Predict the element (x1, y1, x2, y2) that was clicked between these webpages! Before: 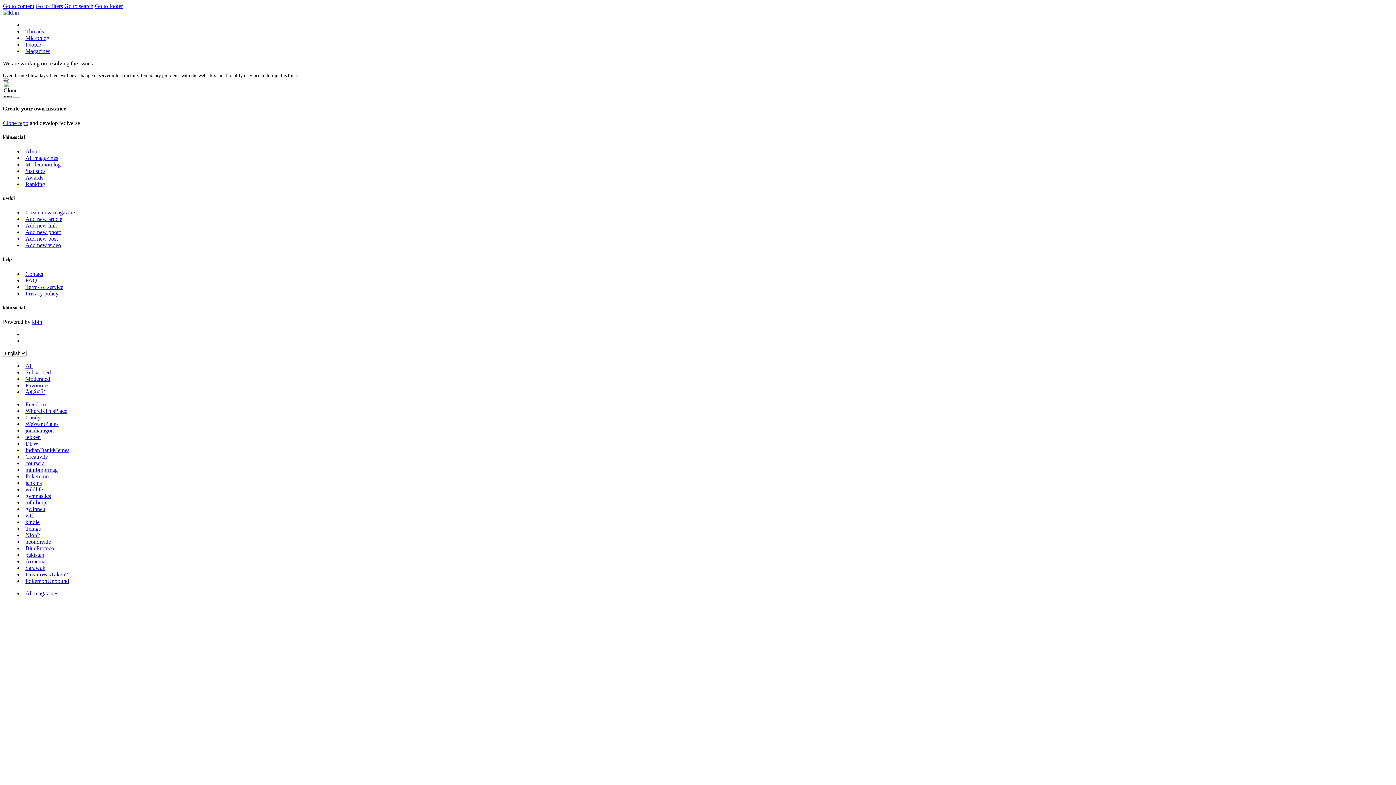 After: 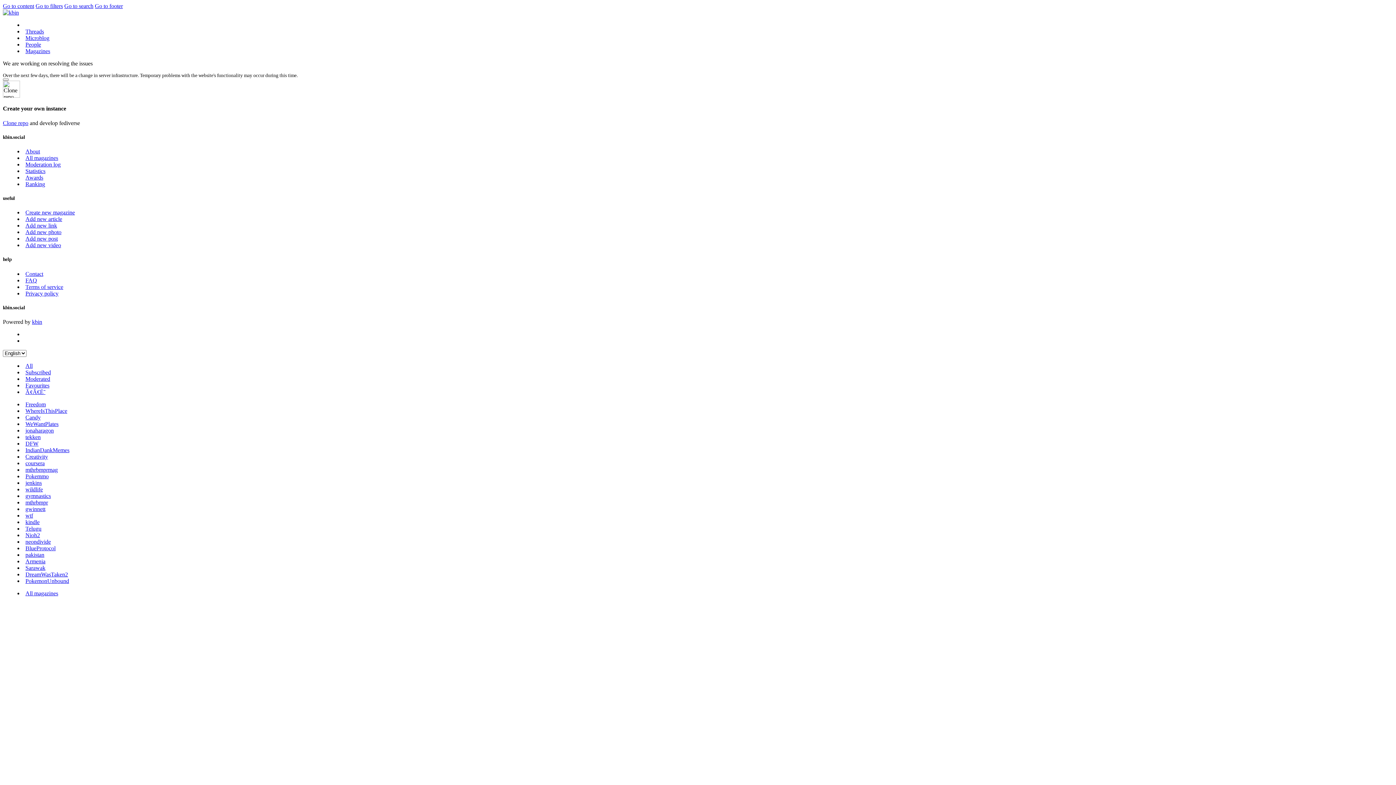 Action: label: Go to search bbox: (64, 2, 93, 9)